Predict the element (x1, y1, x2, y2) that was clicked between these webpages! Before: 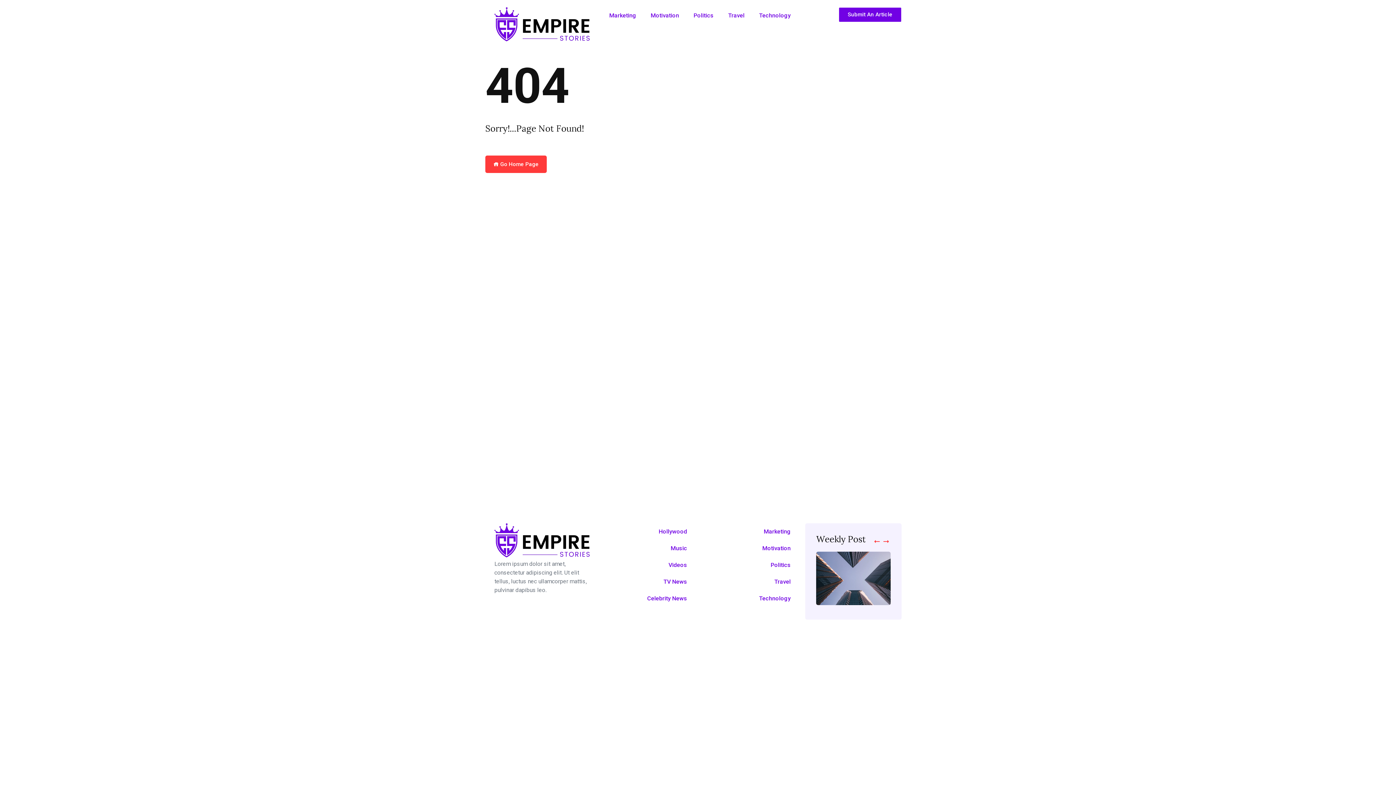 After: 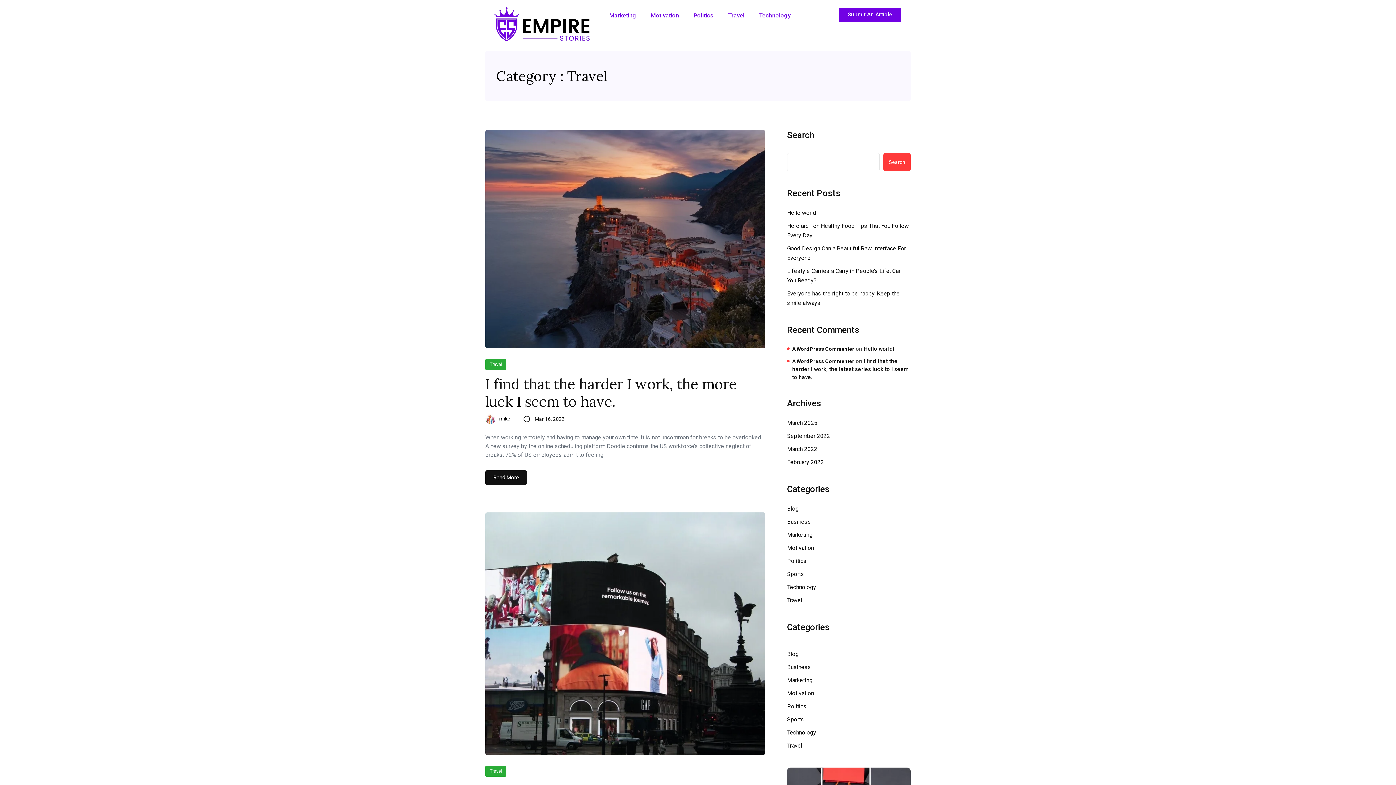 Action: label: Travel bbox: (721, 7, 752, 24)